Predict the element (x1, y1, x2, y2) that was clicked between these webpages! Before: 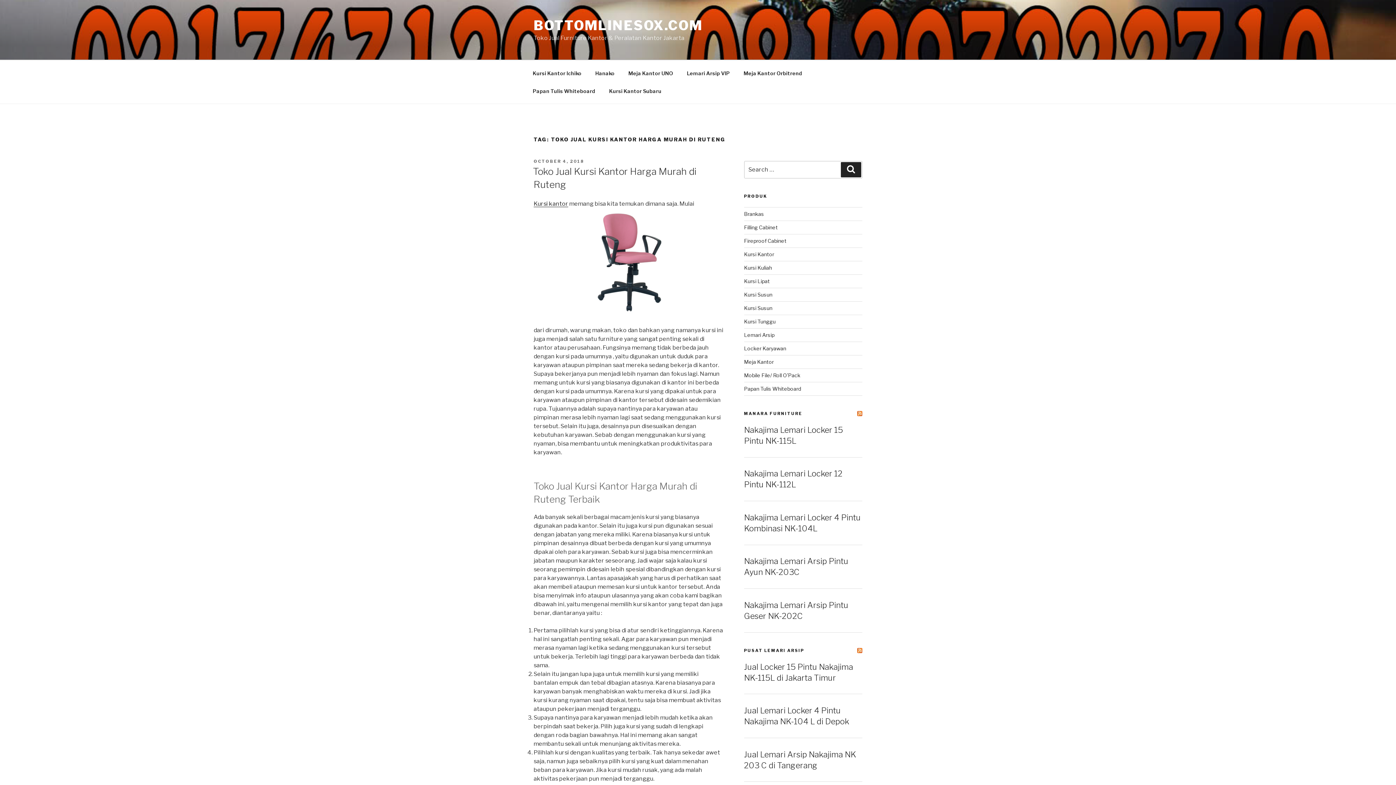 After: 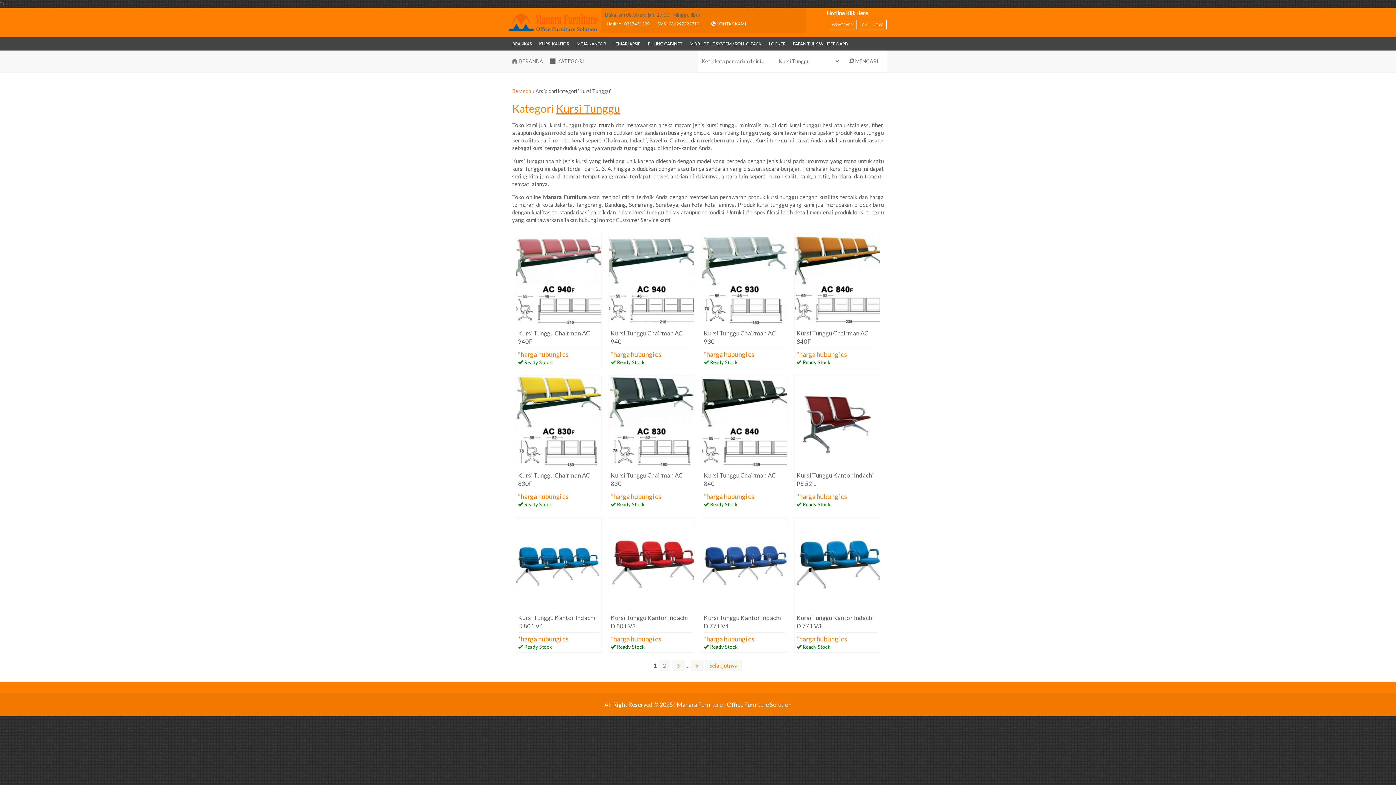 Action: bbox: (744, 318, 775, 324) label: Kursi Tunggu